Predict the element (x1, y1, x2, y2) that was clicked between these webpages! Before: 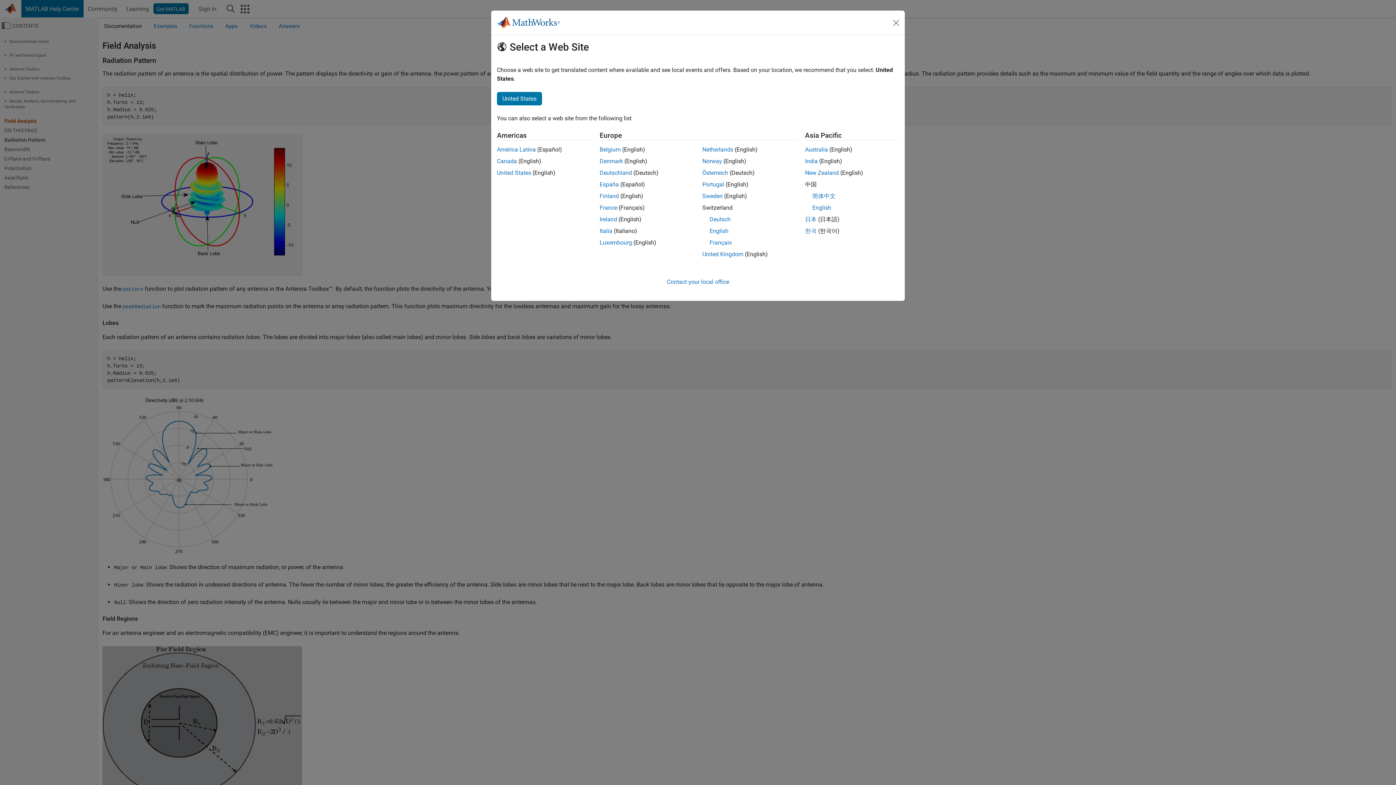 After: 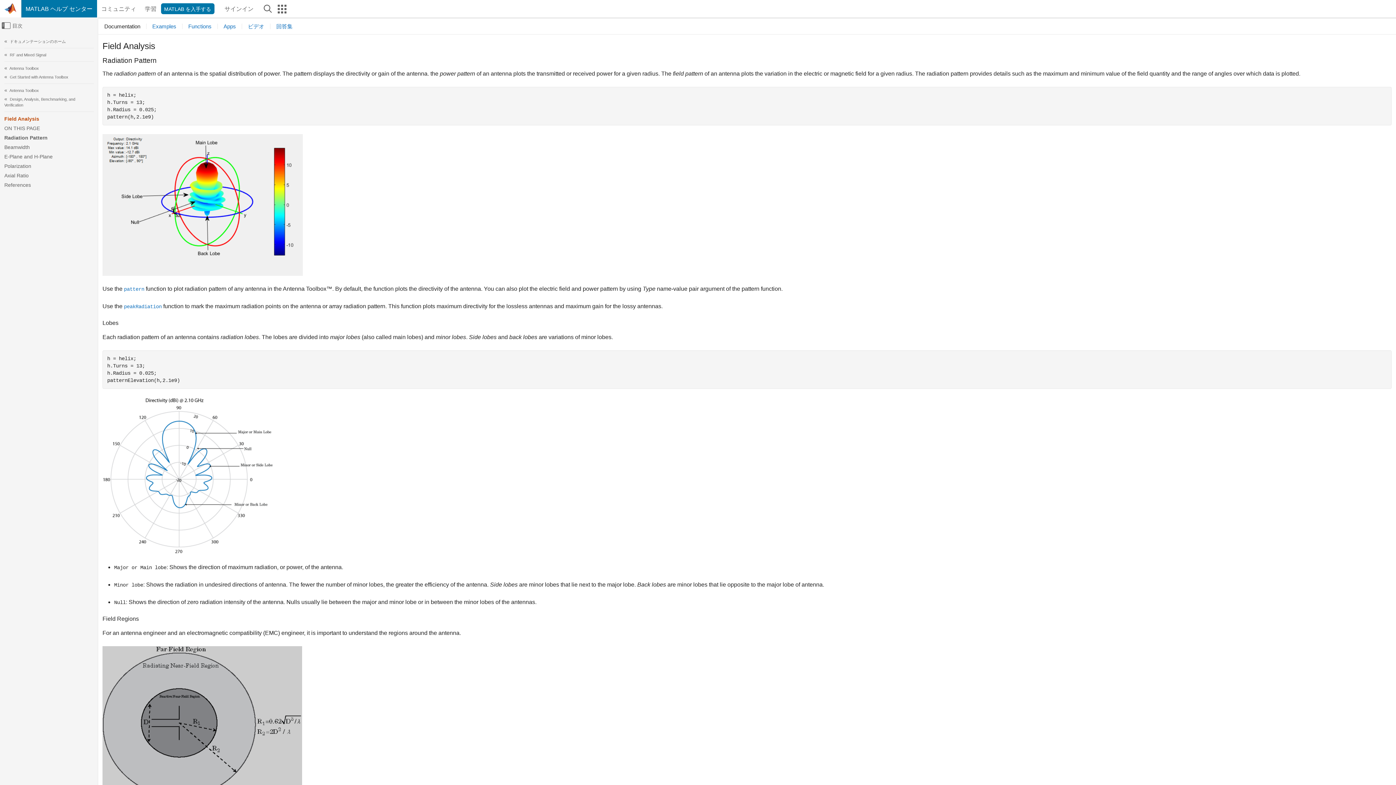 Action: bbox: (805, 216, 816, 222) label: 日本